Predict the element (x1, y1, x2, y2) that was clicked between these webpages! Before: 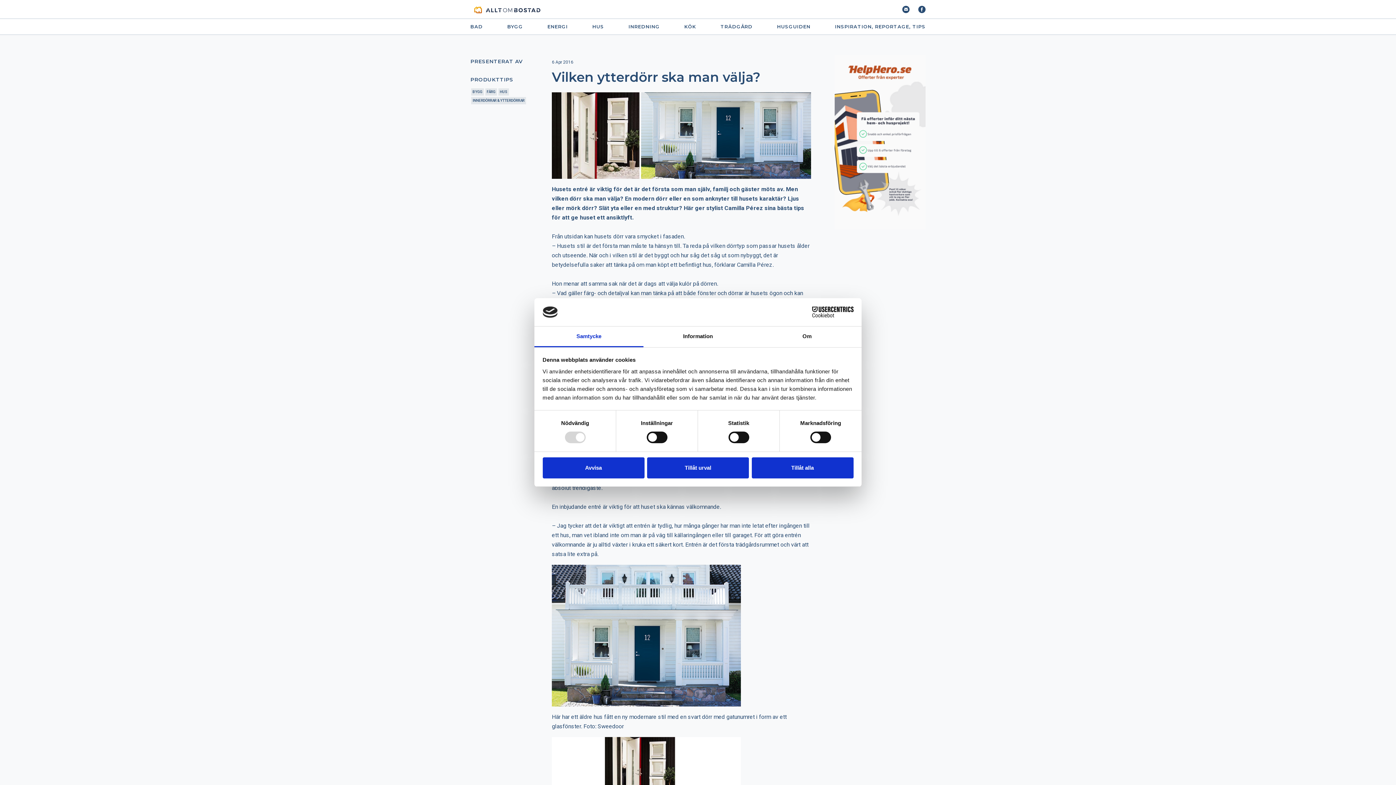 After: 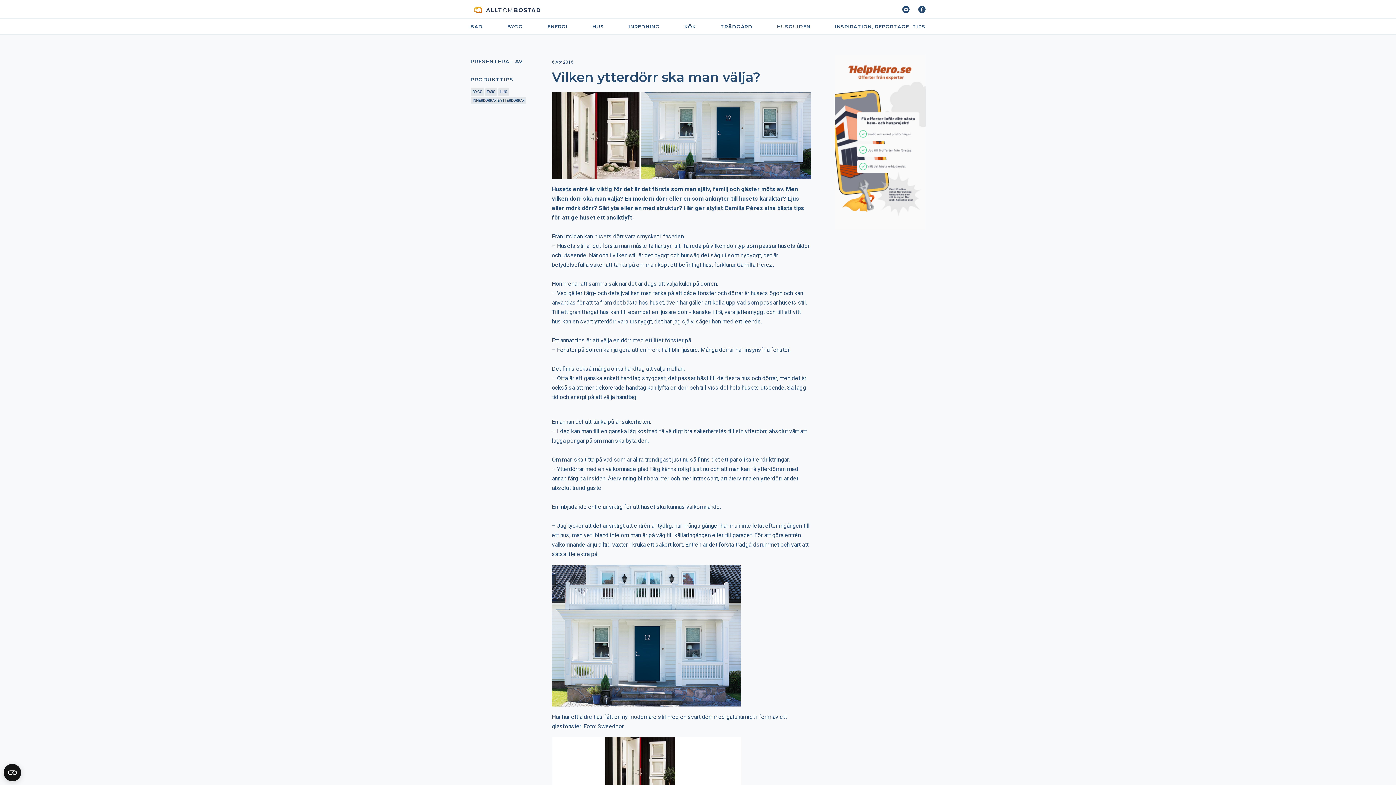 Action: label: Avvisa bbox: (542, 457, 644, 478)